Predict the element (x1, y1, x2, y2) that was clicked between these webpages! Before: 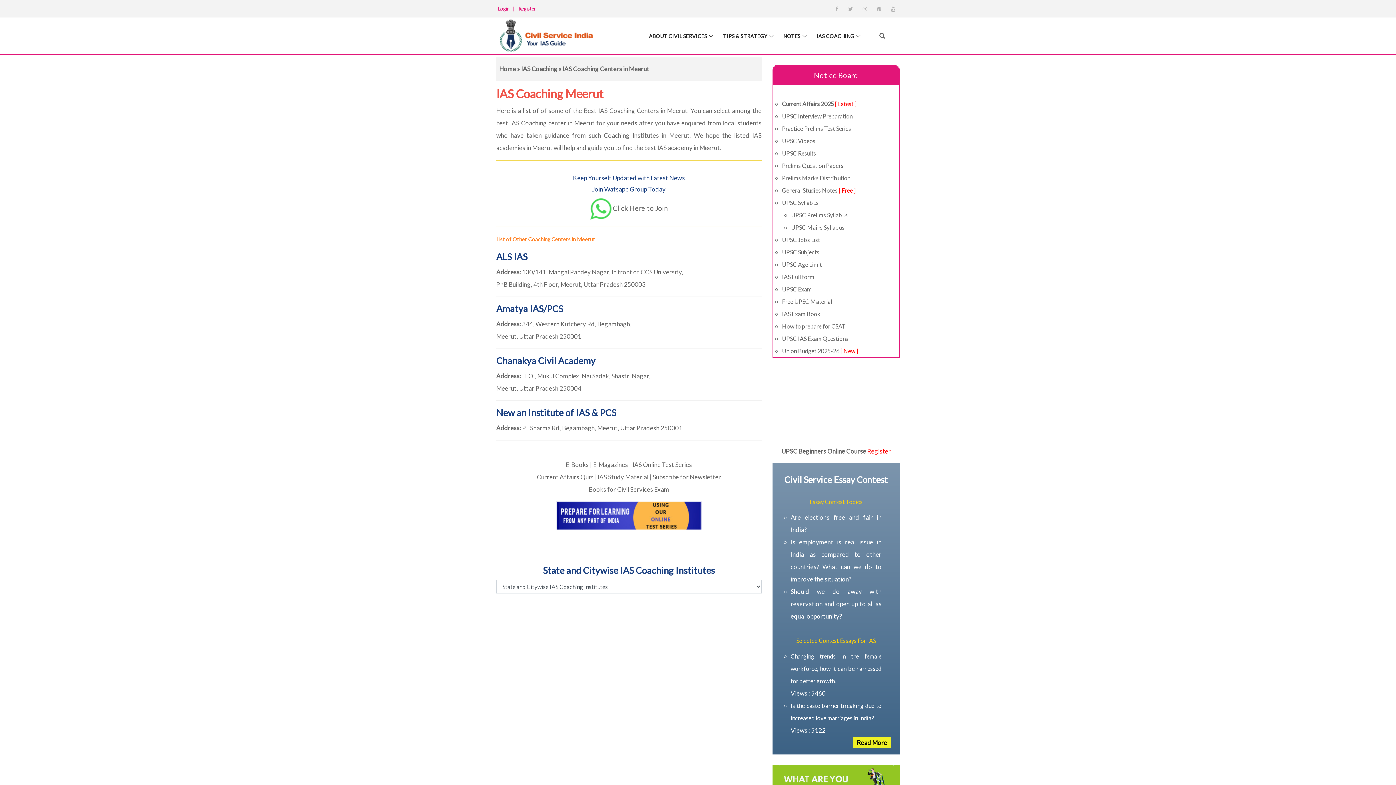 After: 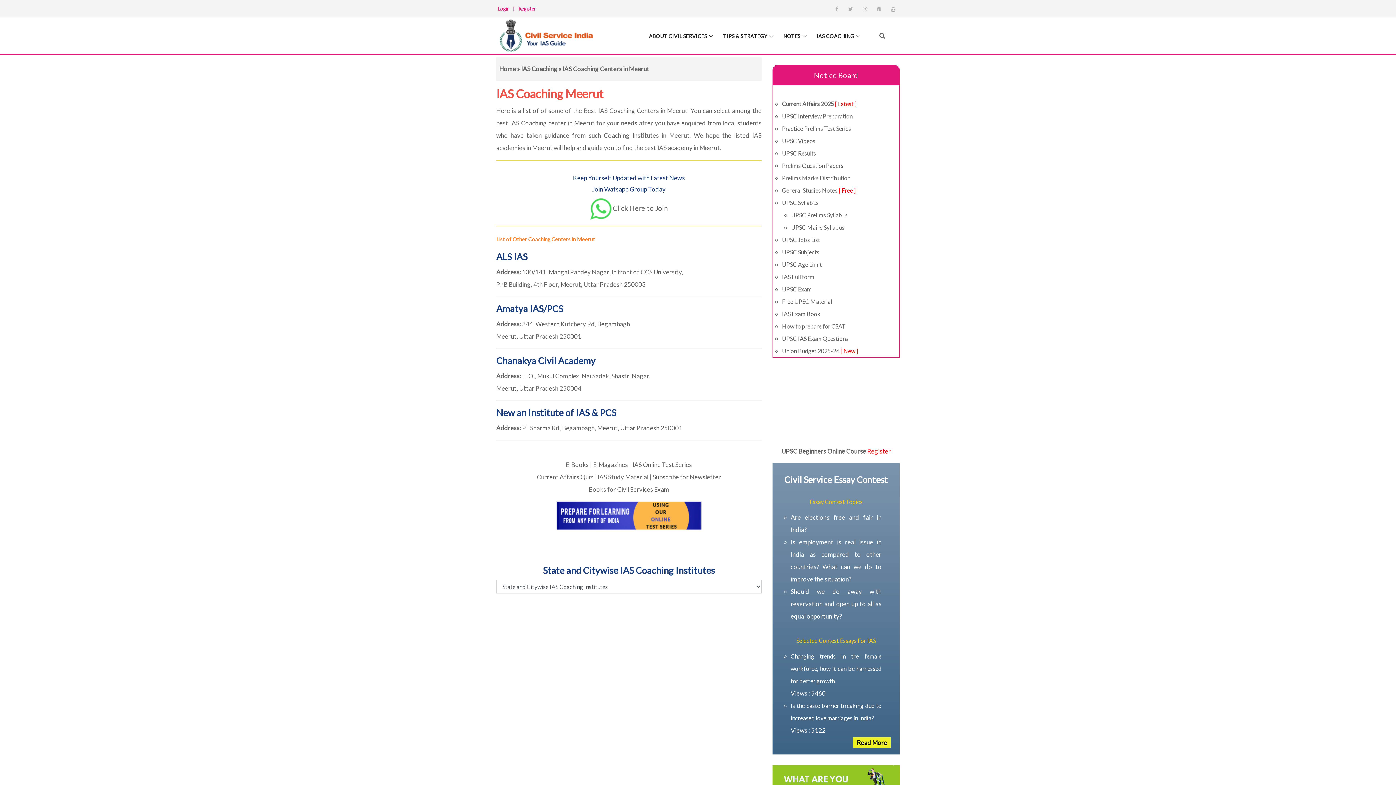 Action: label: Union Budget 2025-26 [ New ] bbox: (782, 347, 858, 354)